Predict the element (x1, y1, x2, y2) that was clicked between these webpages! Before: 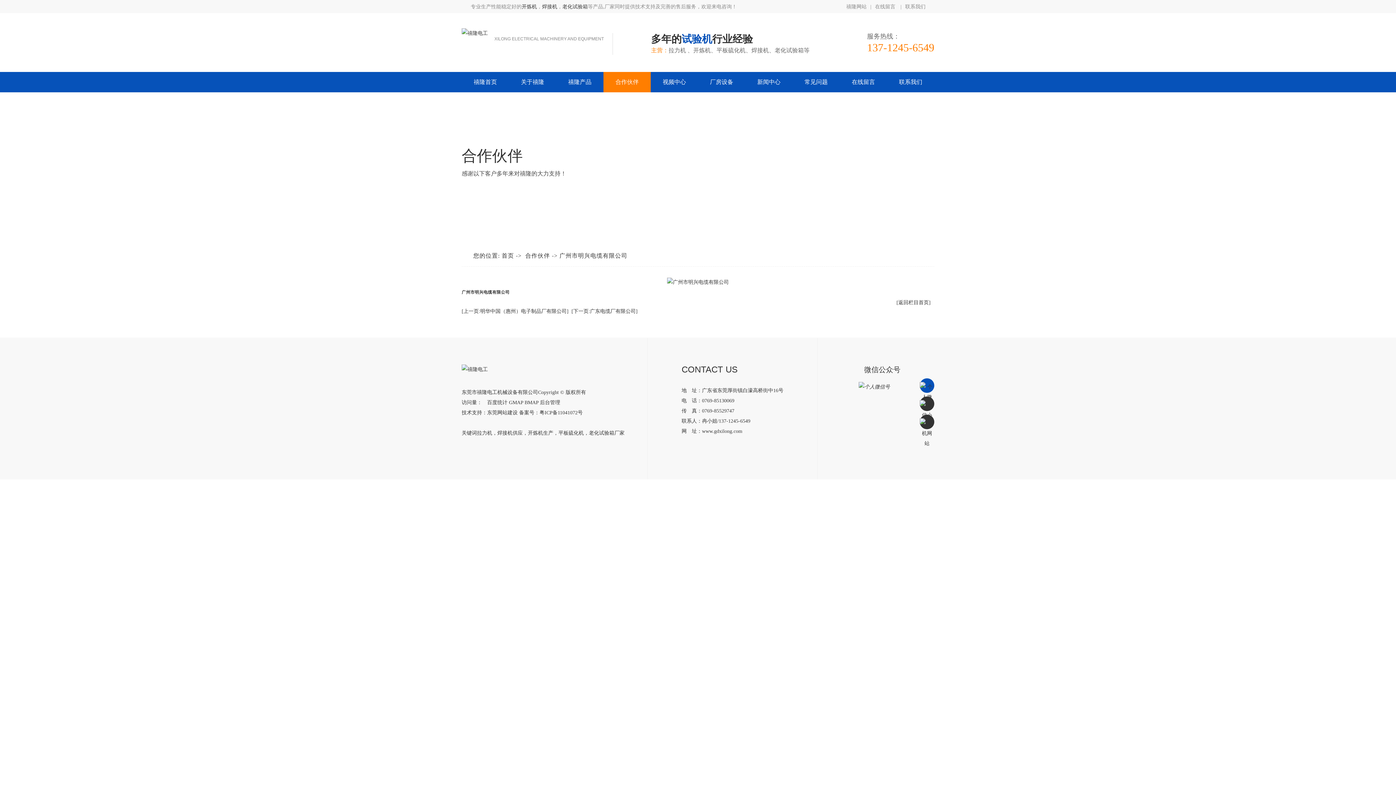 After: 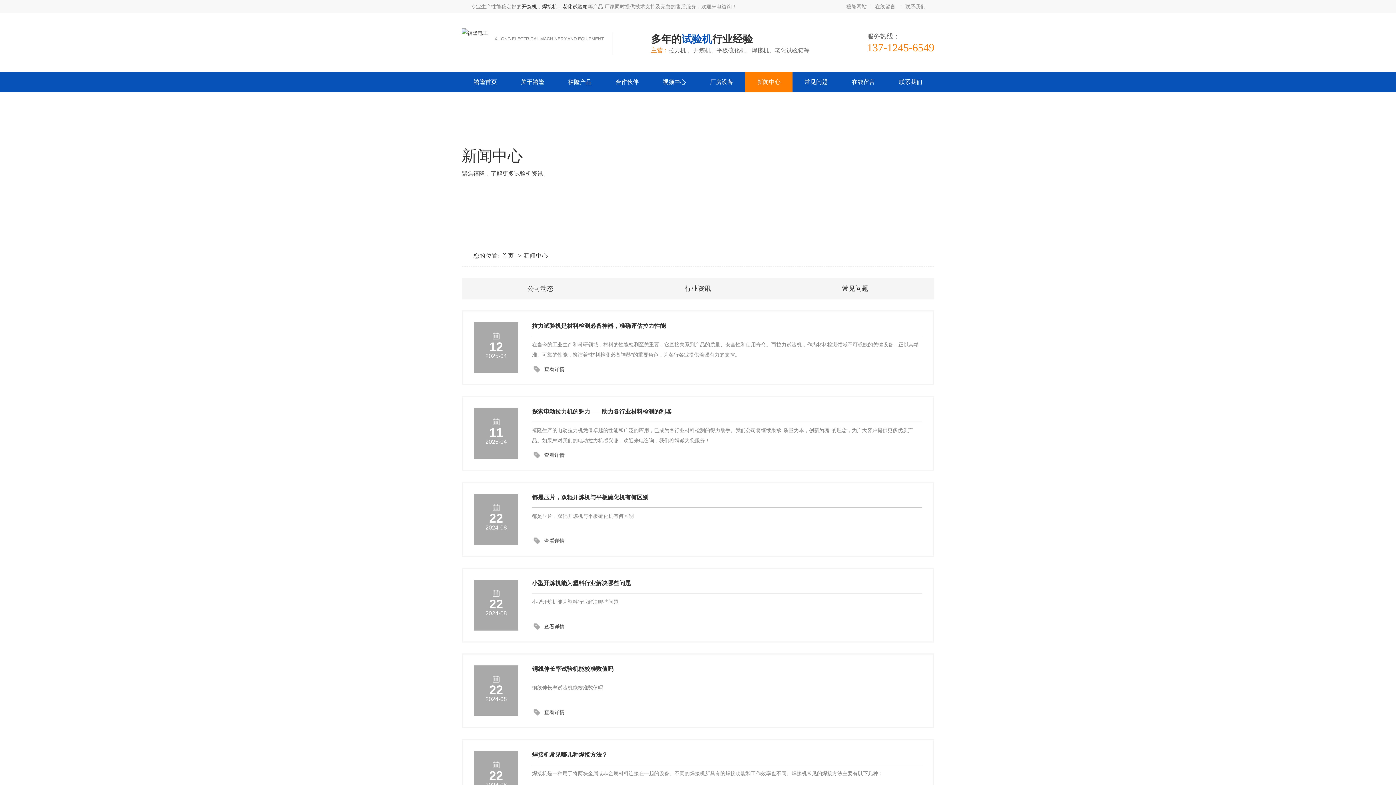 Action: label: 新闻中心 bbox: (745, 77, 792, 86)